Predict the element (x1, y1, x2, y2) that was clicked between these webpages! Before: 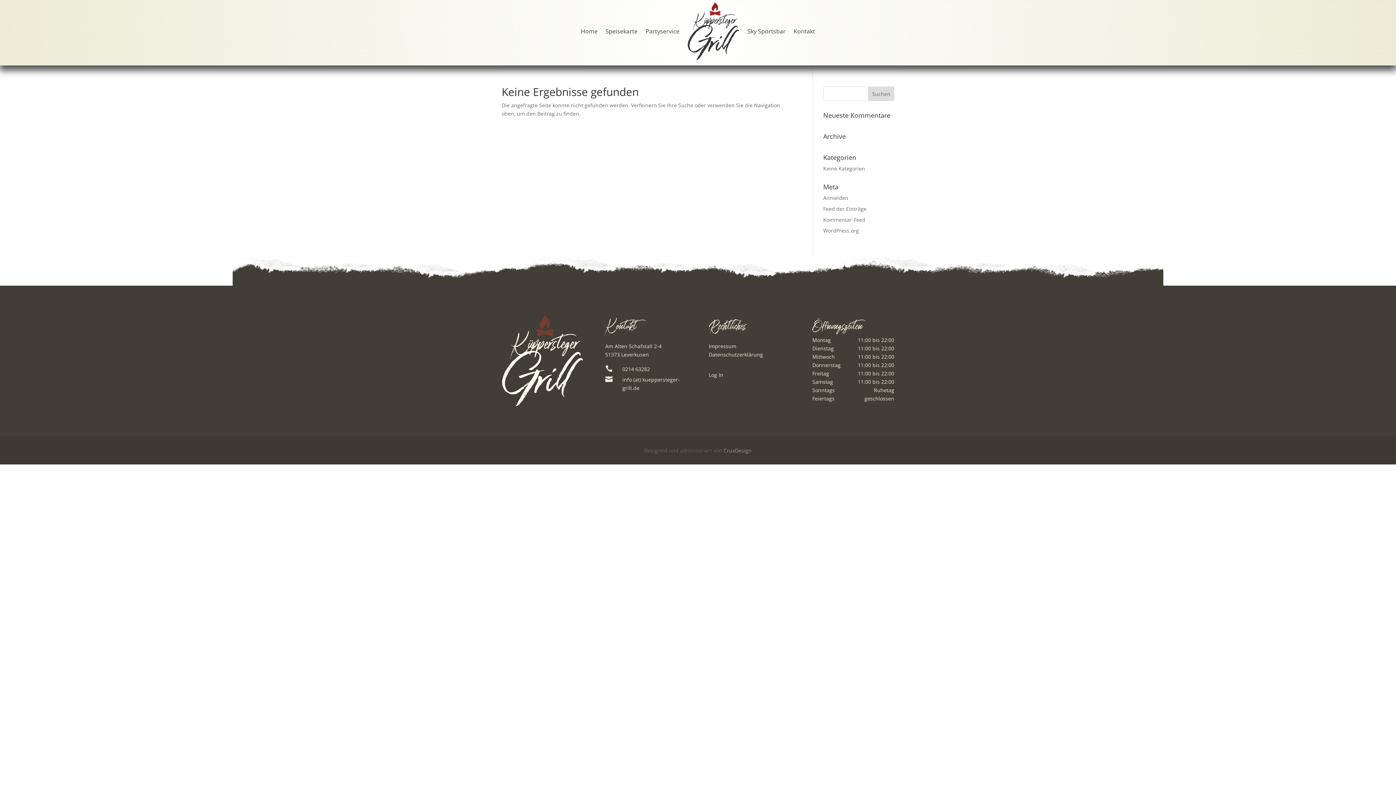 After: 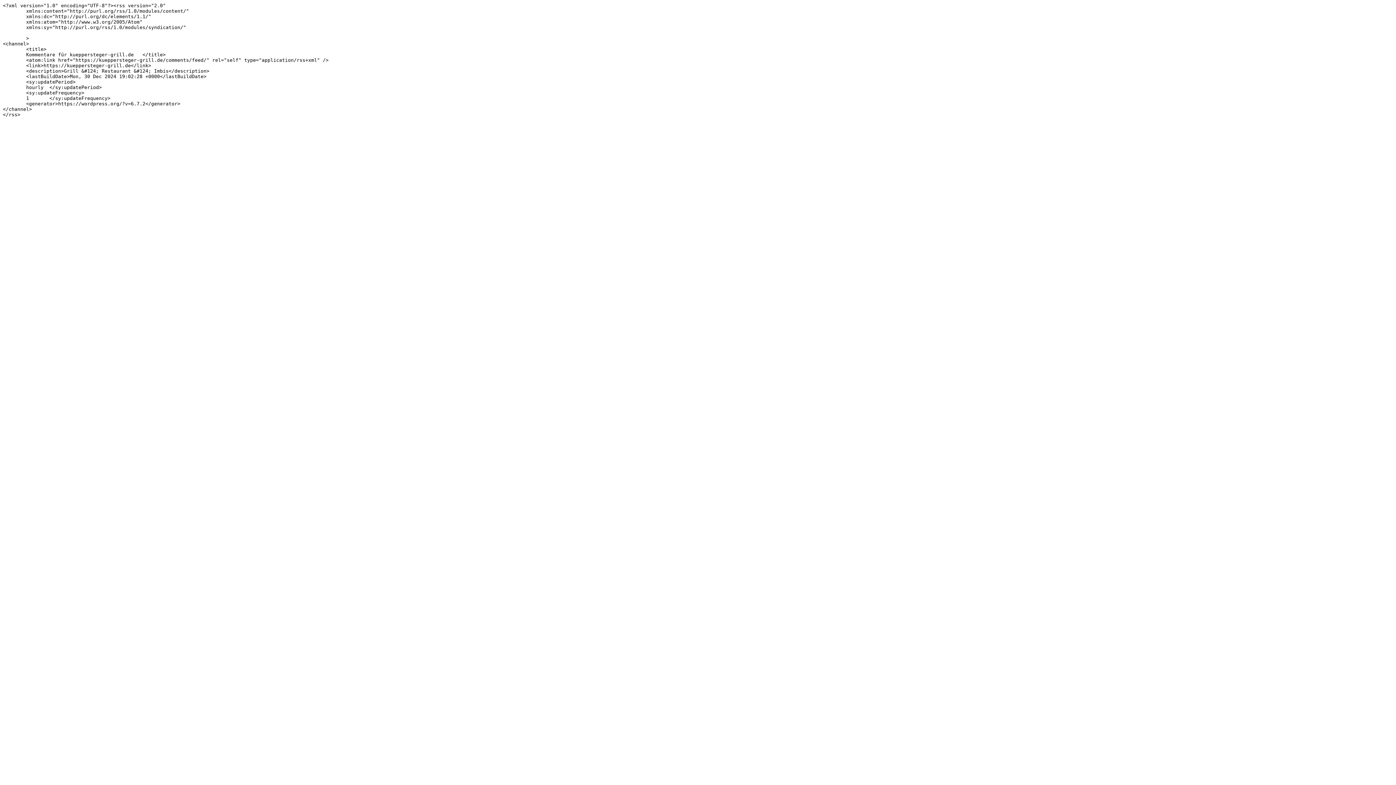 Action: label: Kommentar-Feed bbox: (823, 216, 865, 223)